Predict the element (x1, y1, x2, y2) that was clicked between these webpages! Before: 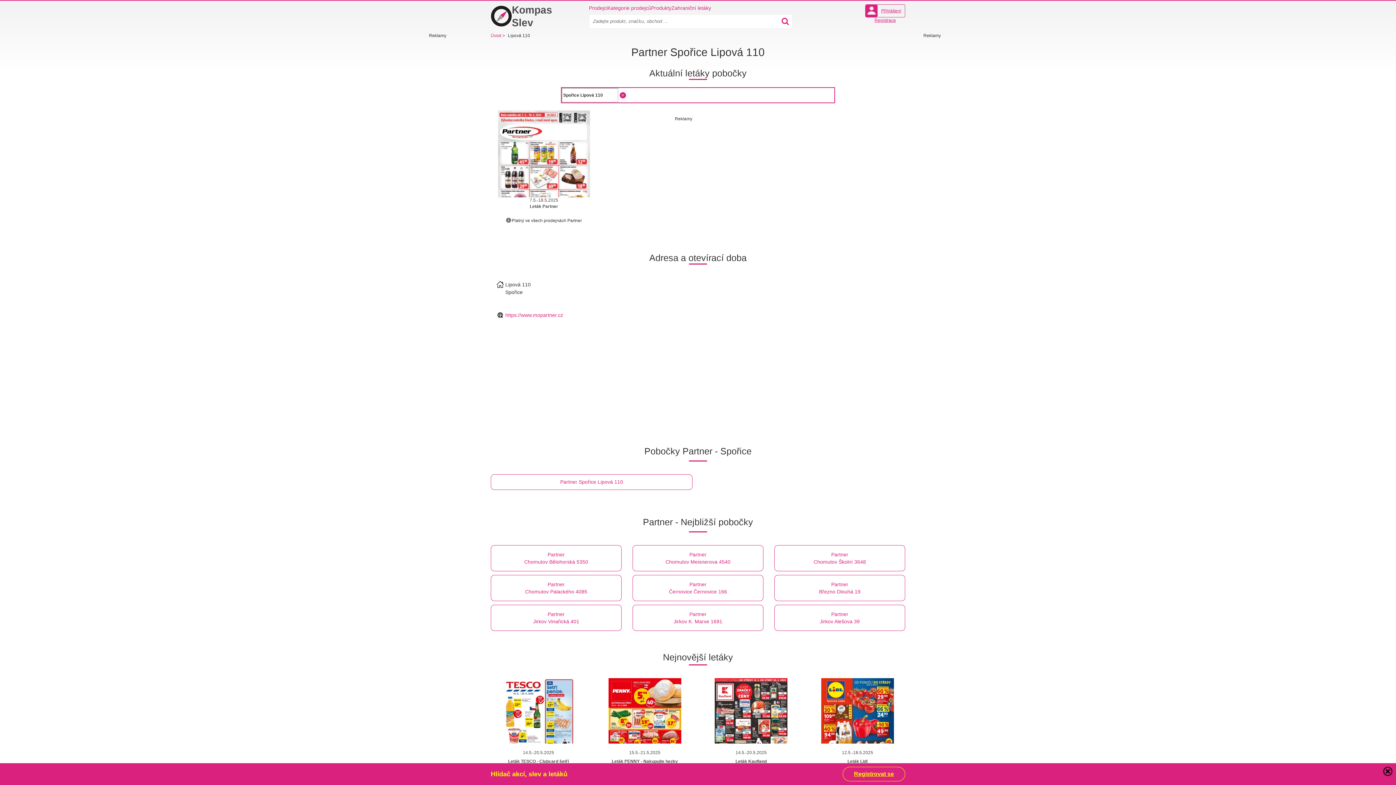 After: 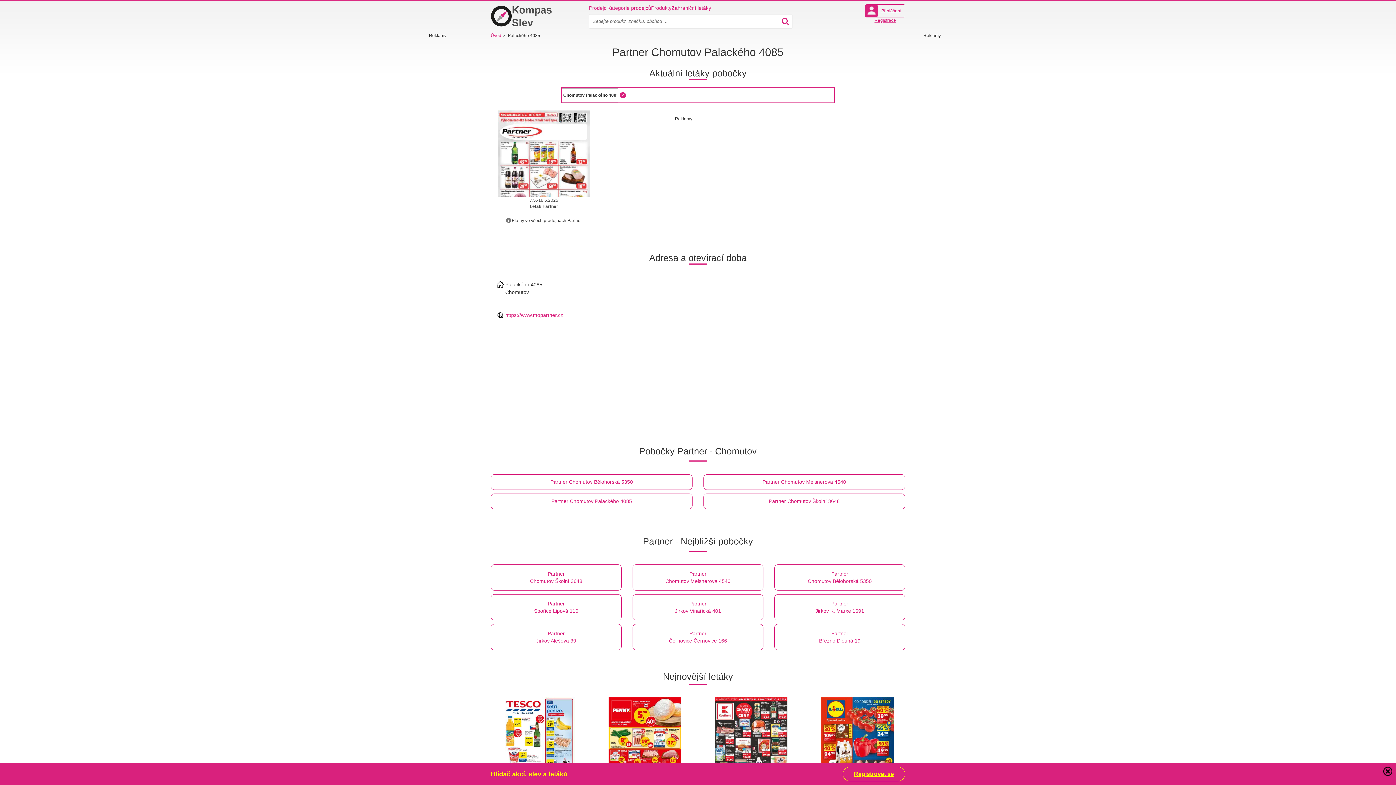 Action: bbox: (490, 575, 621, 601) label: Partner
Chomutov Palackého 4085